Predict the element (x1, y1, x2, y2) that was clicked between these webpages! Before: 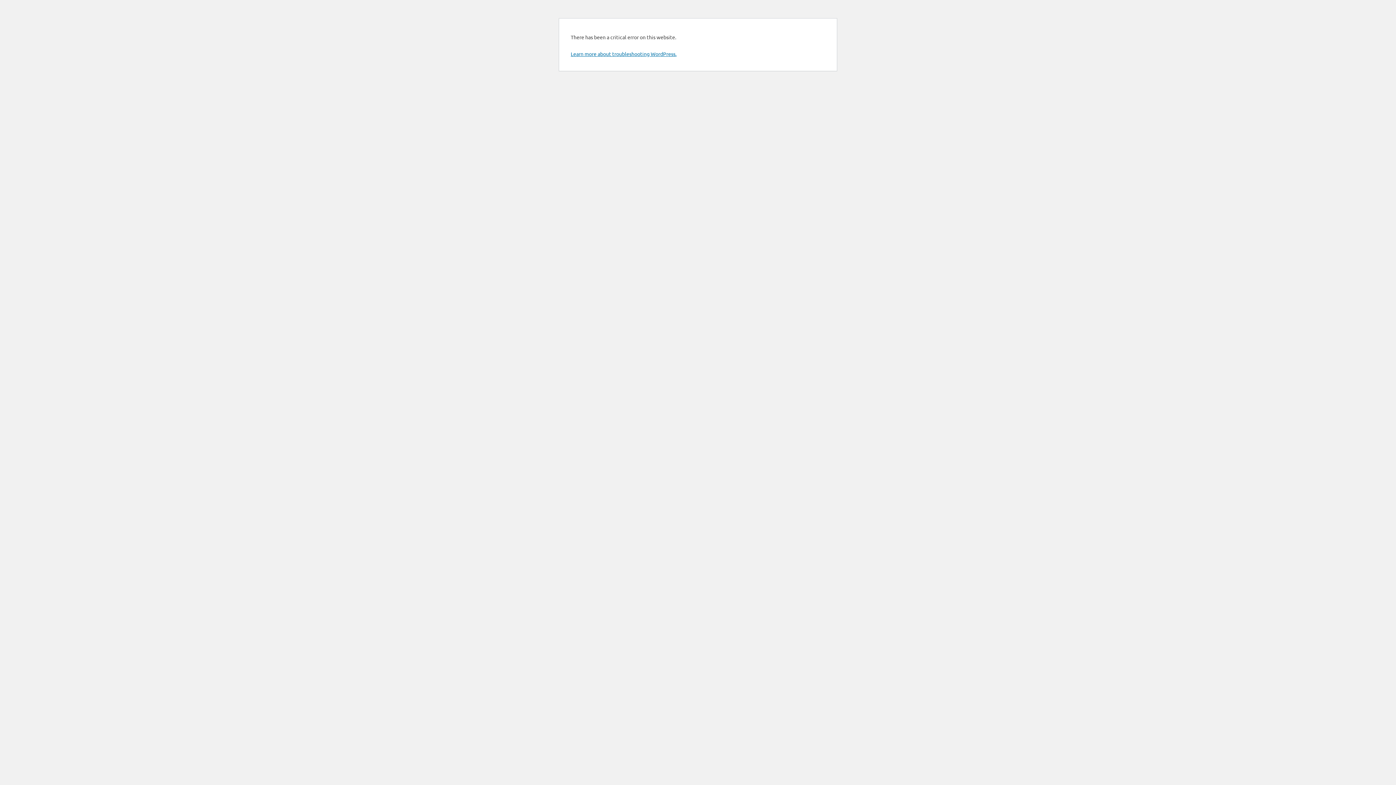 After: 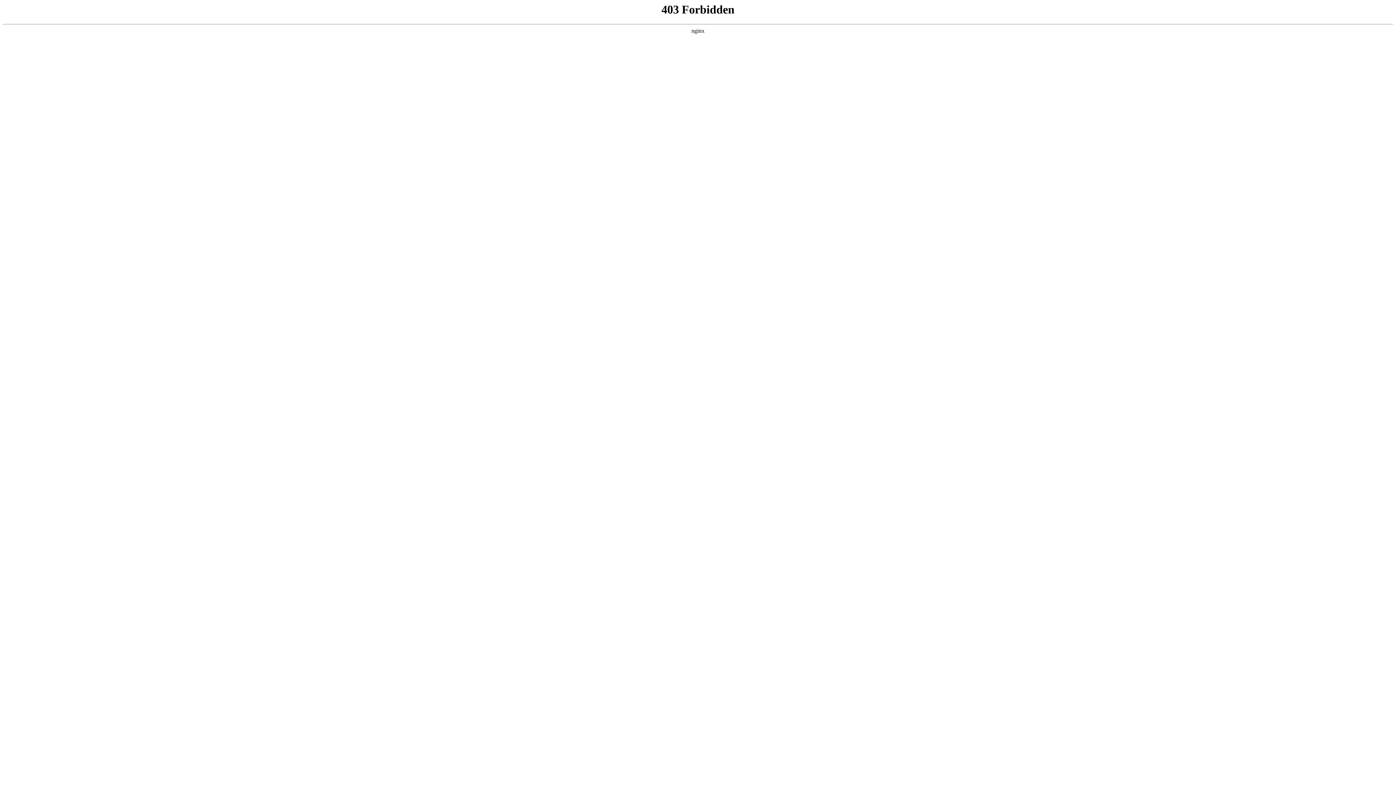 Action: bbox: (570, 50, 676, 57) label: Learn more about troubleshooting WordPress.